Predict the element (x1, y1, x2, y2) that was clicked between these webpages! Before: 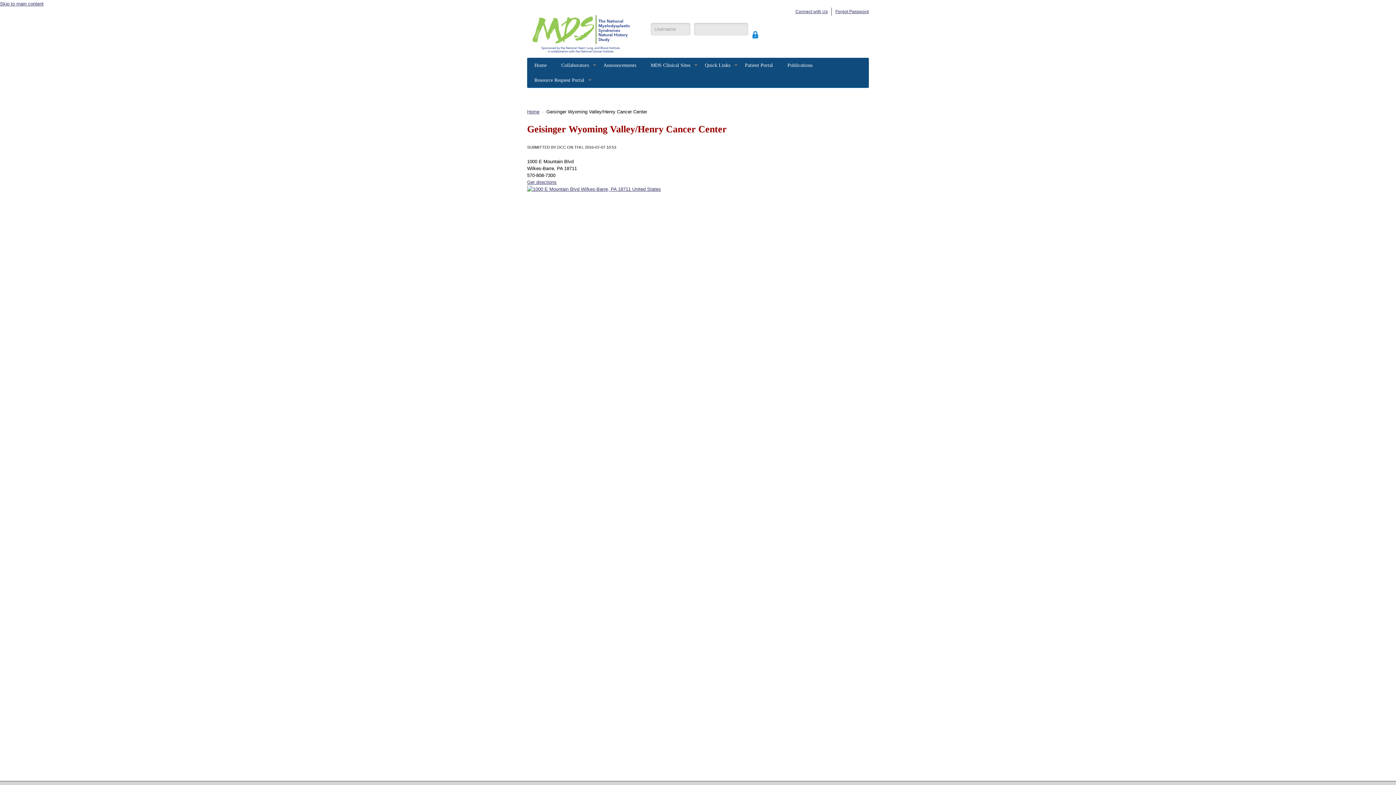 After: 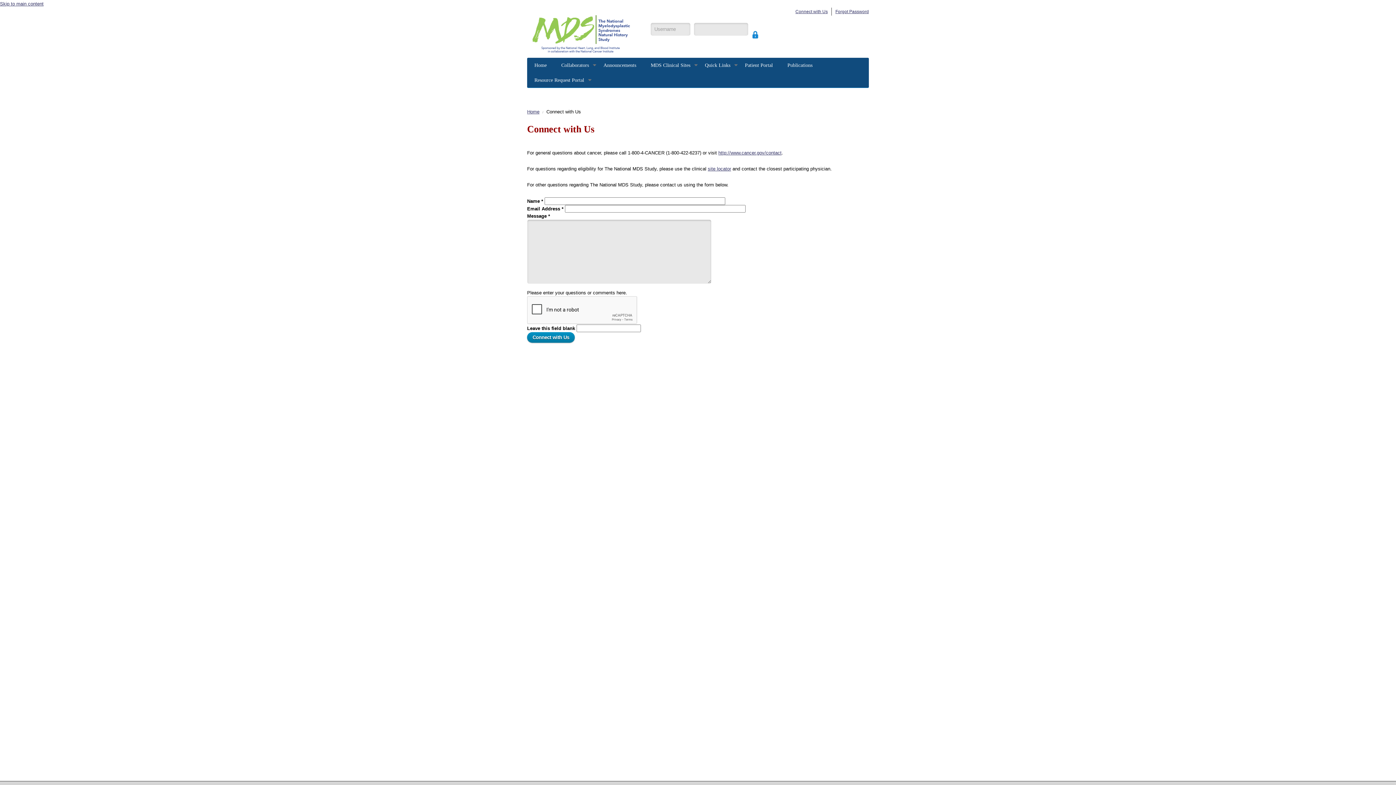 Action: label: Connect with Us bbox: (795, 9, 828, 14)